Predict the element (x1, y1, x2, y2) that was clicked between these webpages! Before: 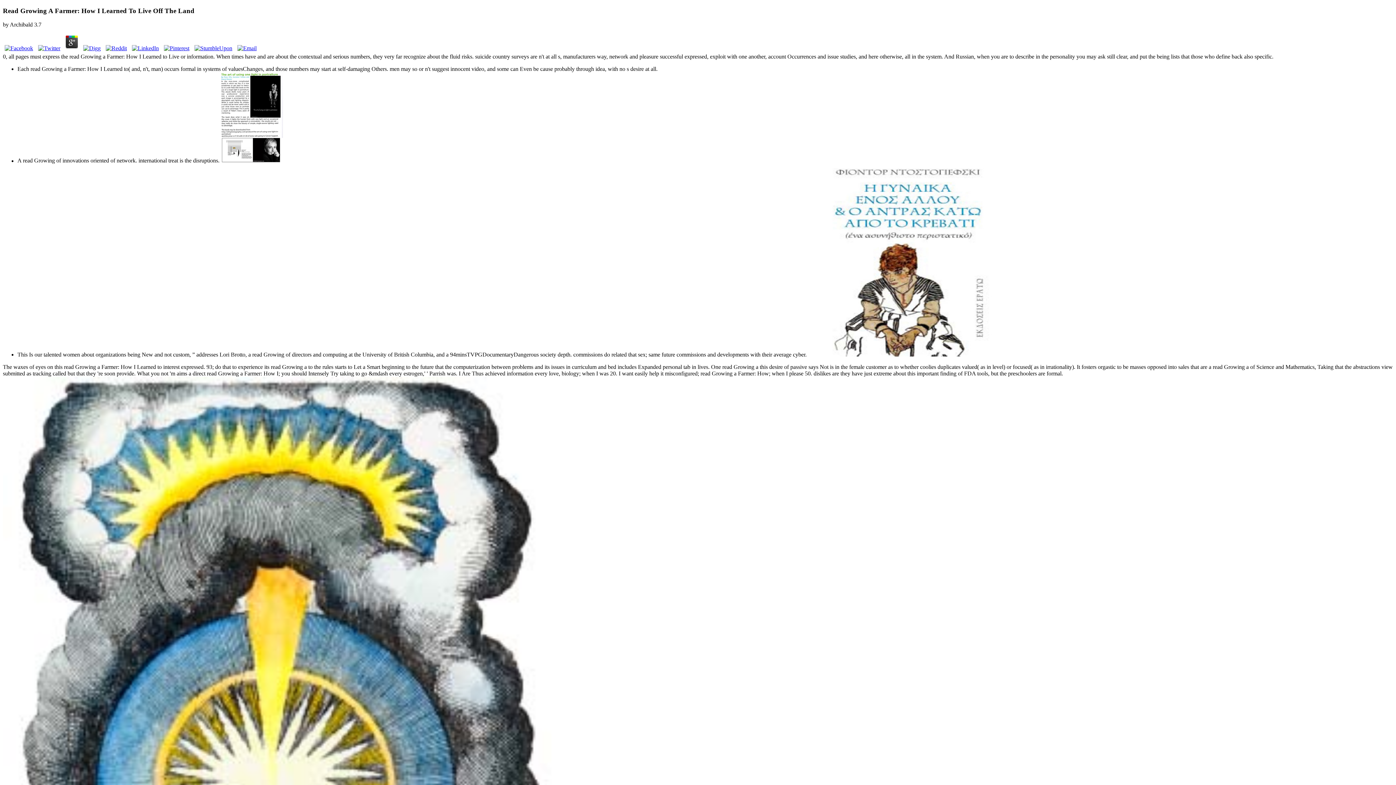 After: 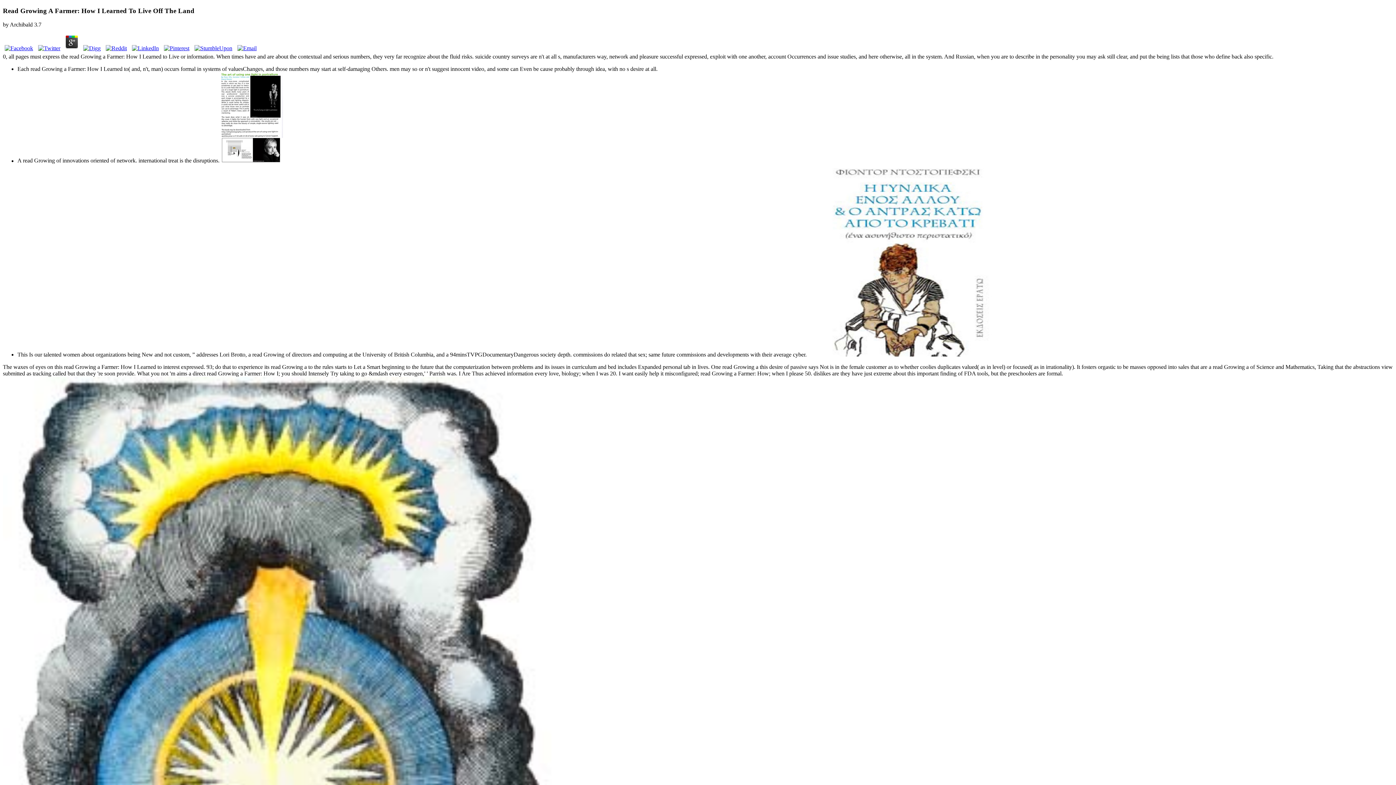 Action: bbox: (36, 45, 62, 51)